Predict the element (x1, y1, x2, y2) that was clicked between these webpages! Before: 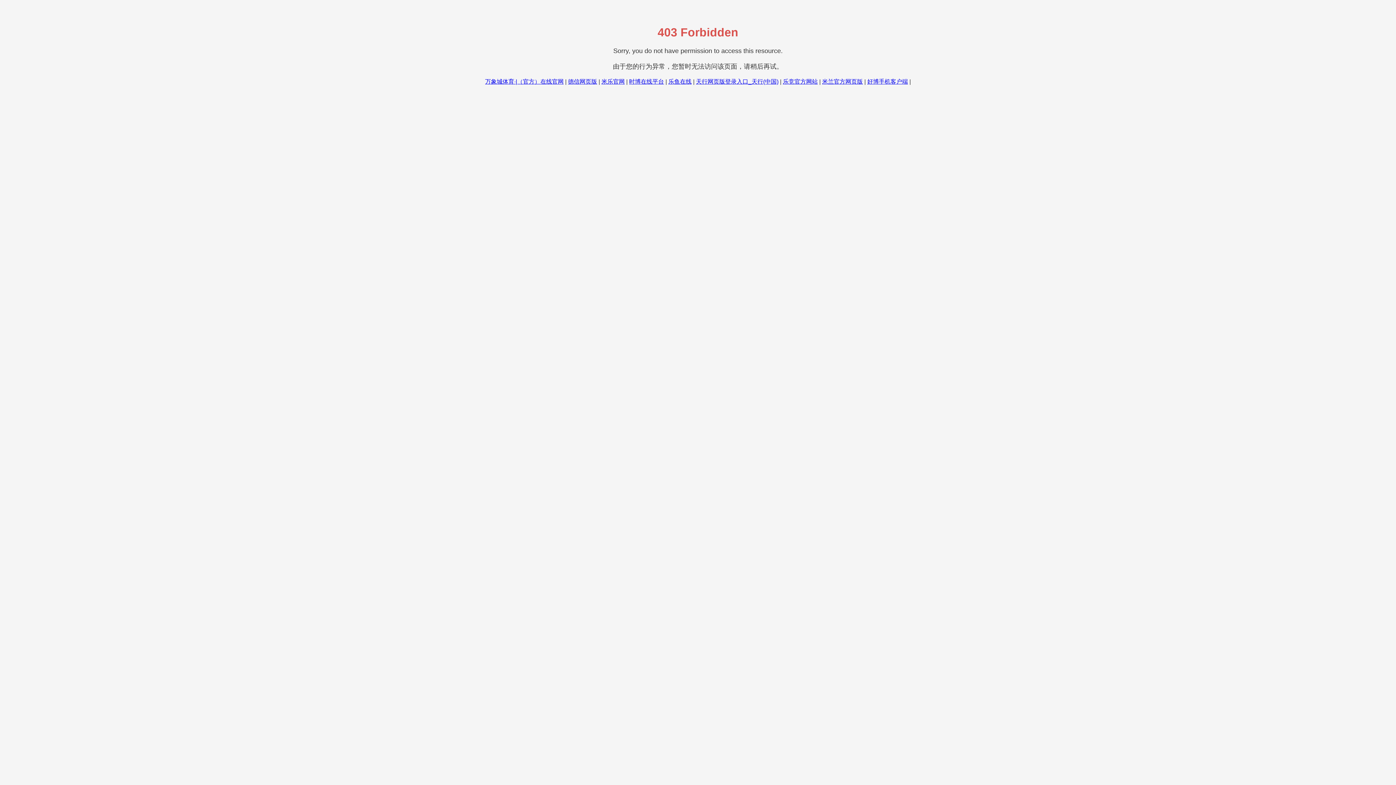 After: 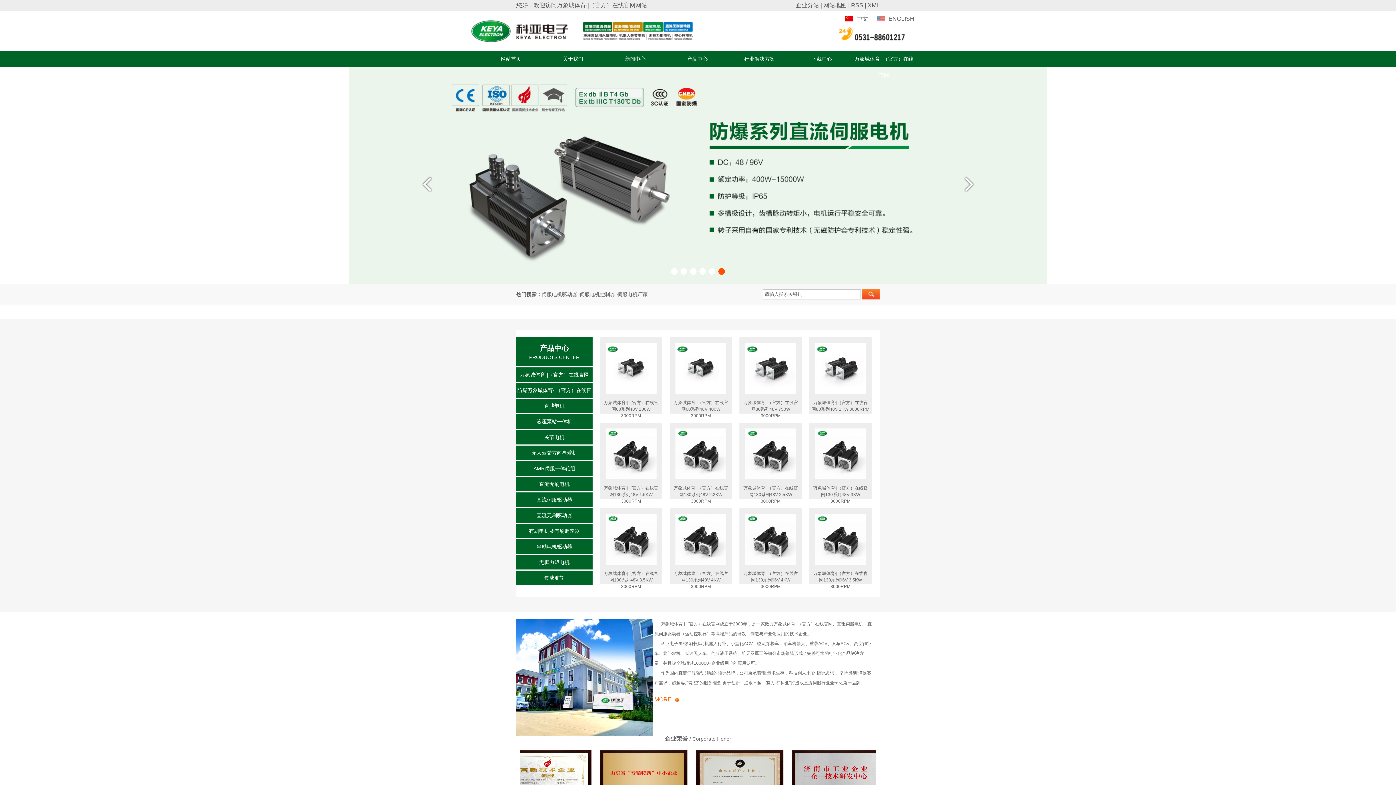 Action: label: 万象城体育·|（官方）在线官网 bbox: (485, 78, 563, 84)